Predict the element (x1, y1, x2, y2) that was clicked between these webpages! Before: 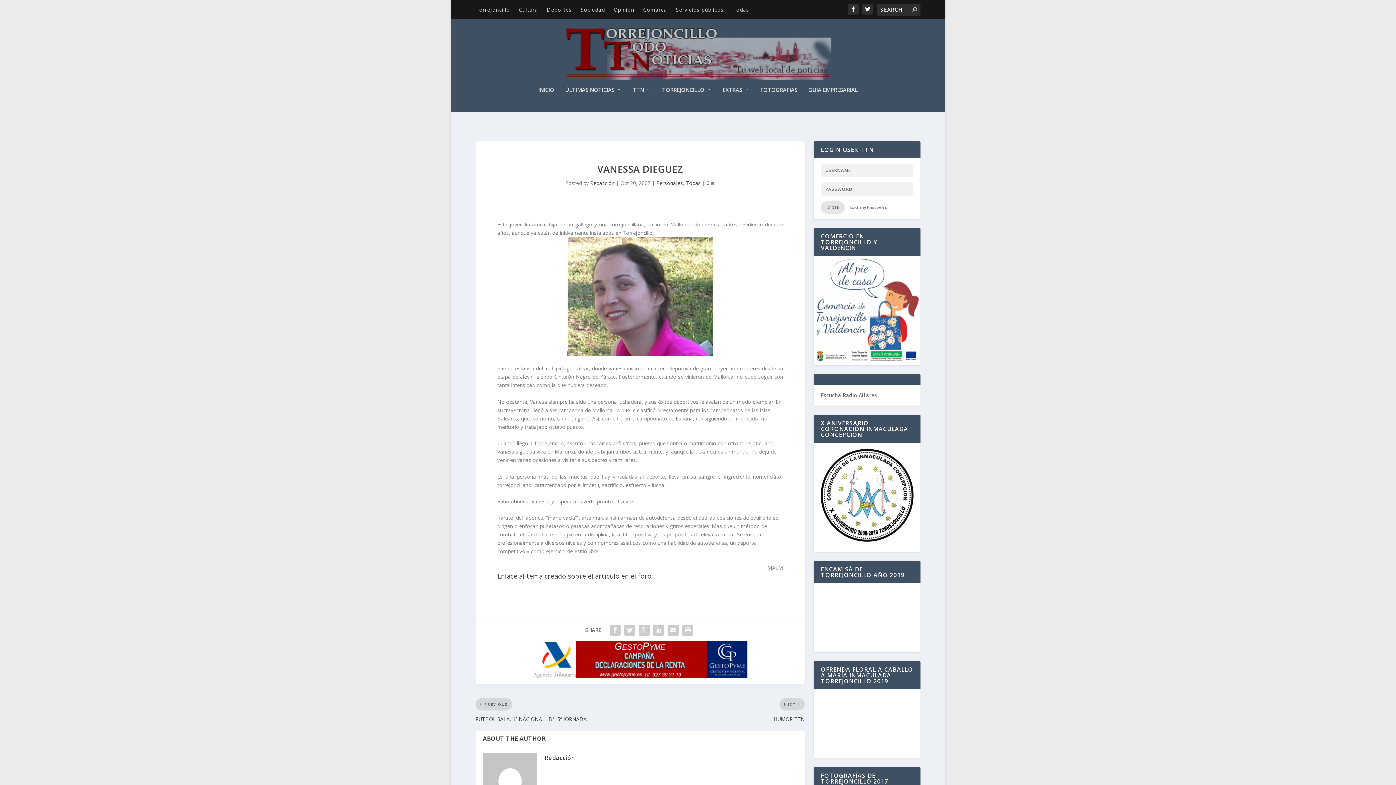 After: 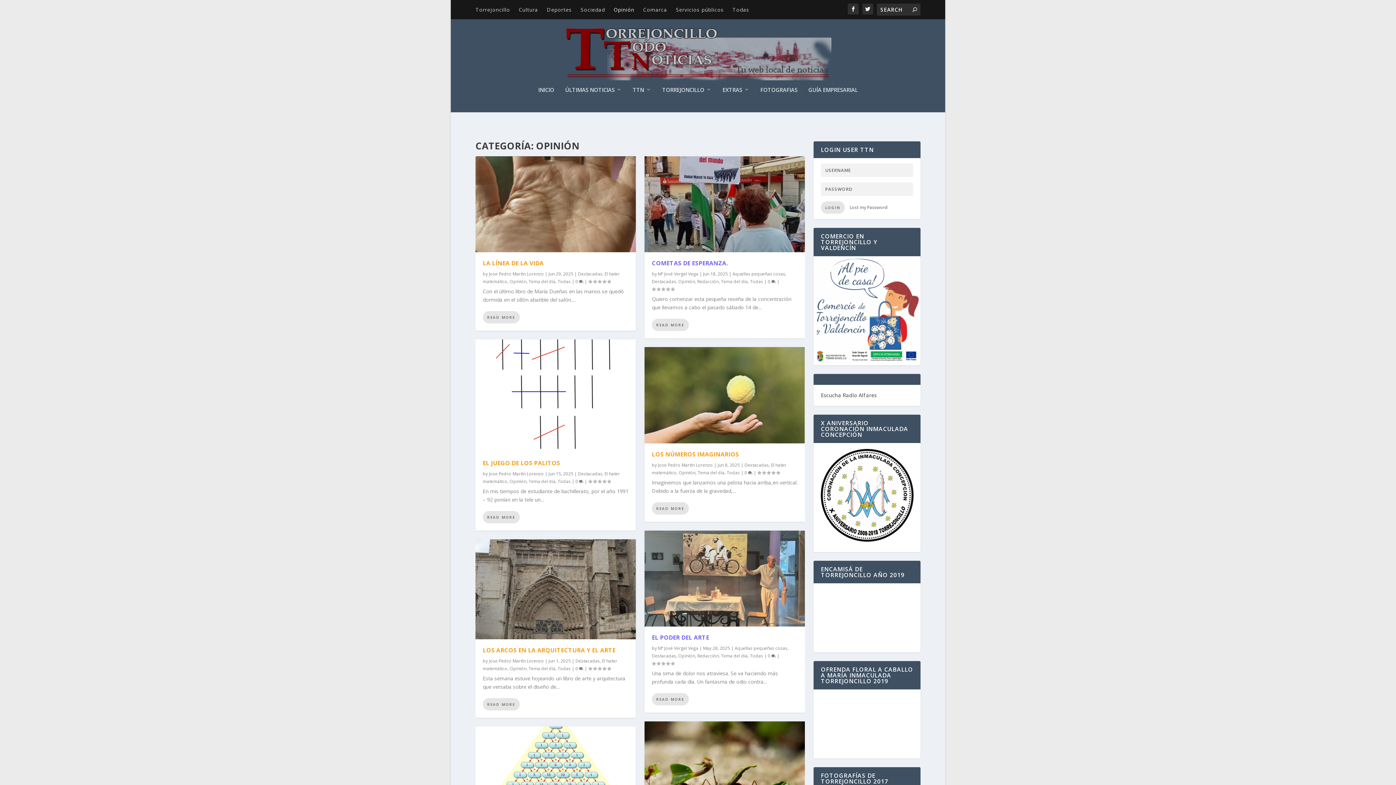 Action: bbox: (613, 0, 634, 18) label: Opinión